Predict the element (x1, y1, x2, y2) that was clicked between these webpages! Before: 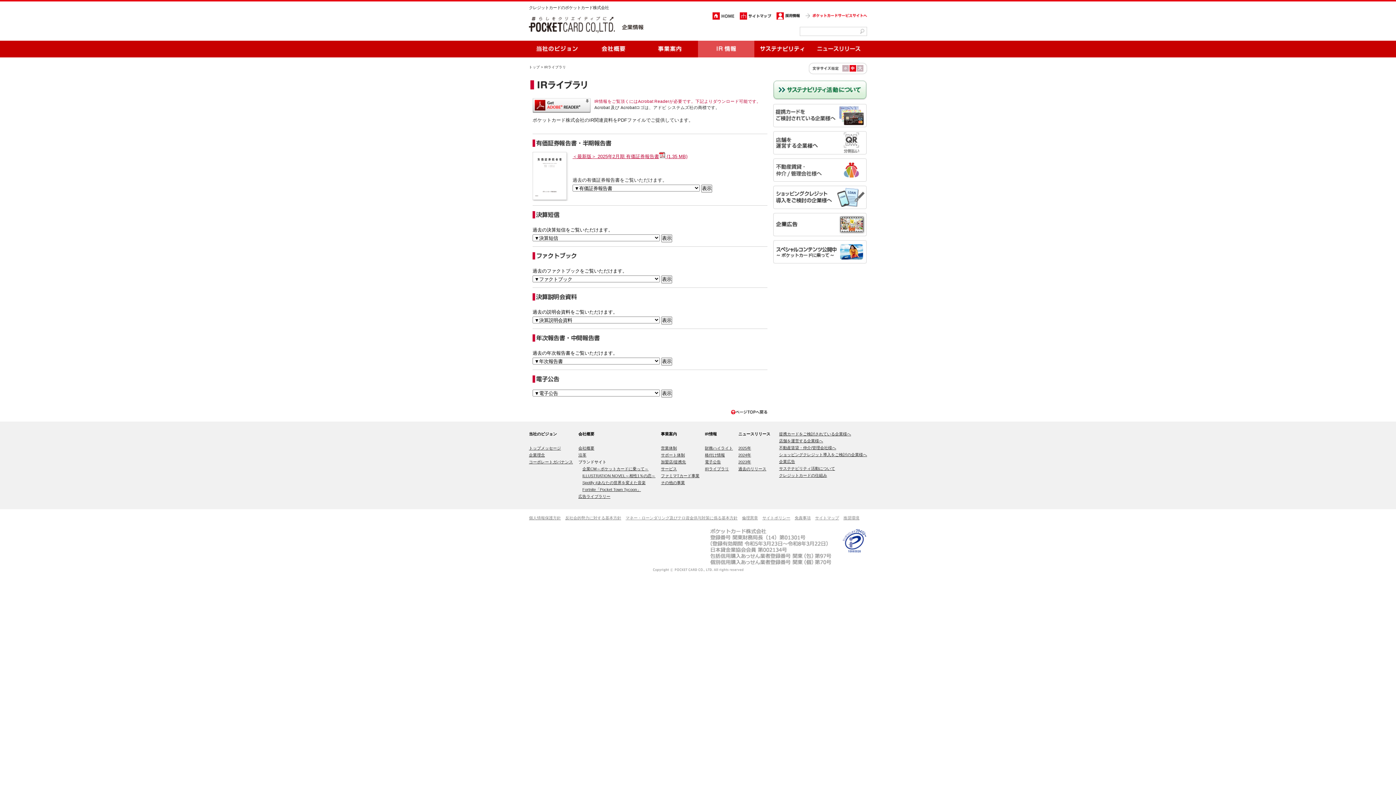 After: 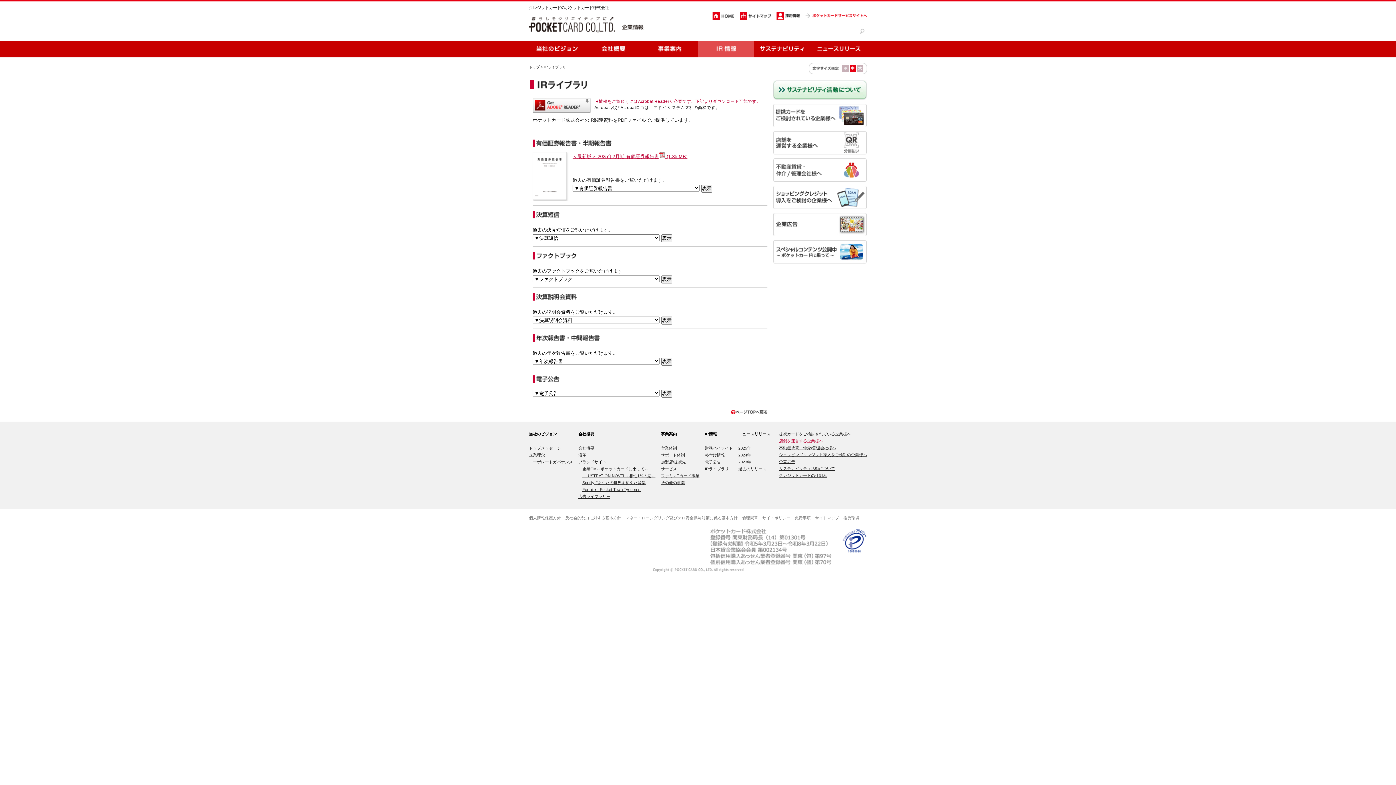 Action: label: 店舗を運営する企業様へ bbox: (779, 438, 823, 443)